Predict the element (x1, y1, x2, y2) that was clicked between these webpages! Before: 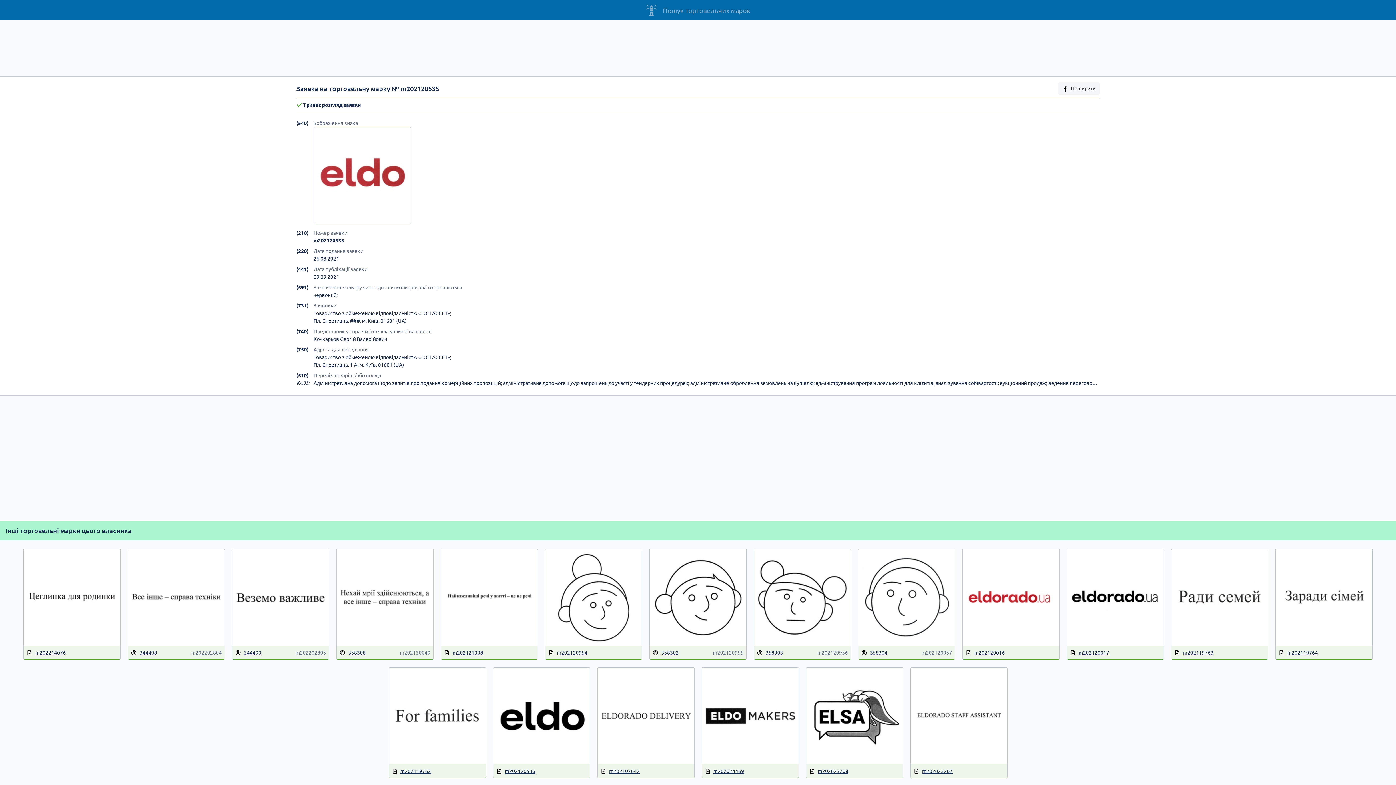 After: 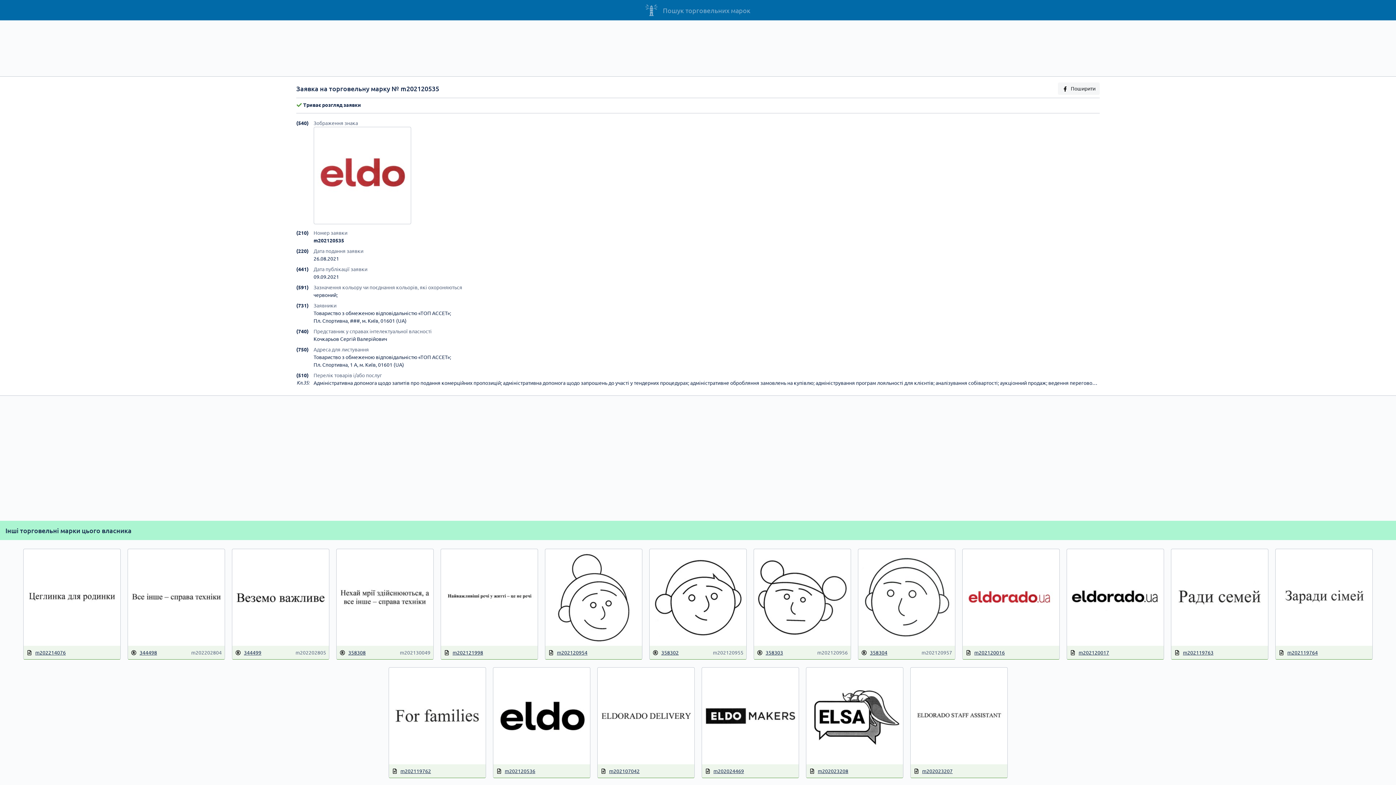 Action: label: m202214076 bbox: (26, 648, 65, 656)